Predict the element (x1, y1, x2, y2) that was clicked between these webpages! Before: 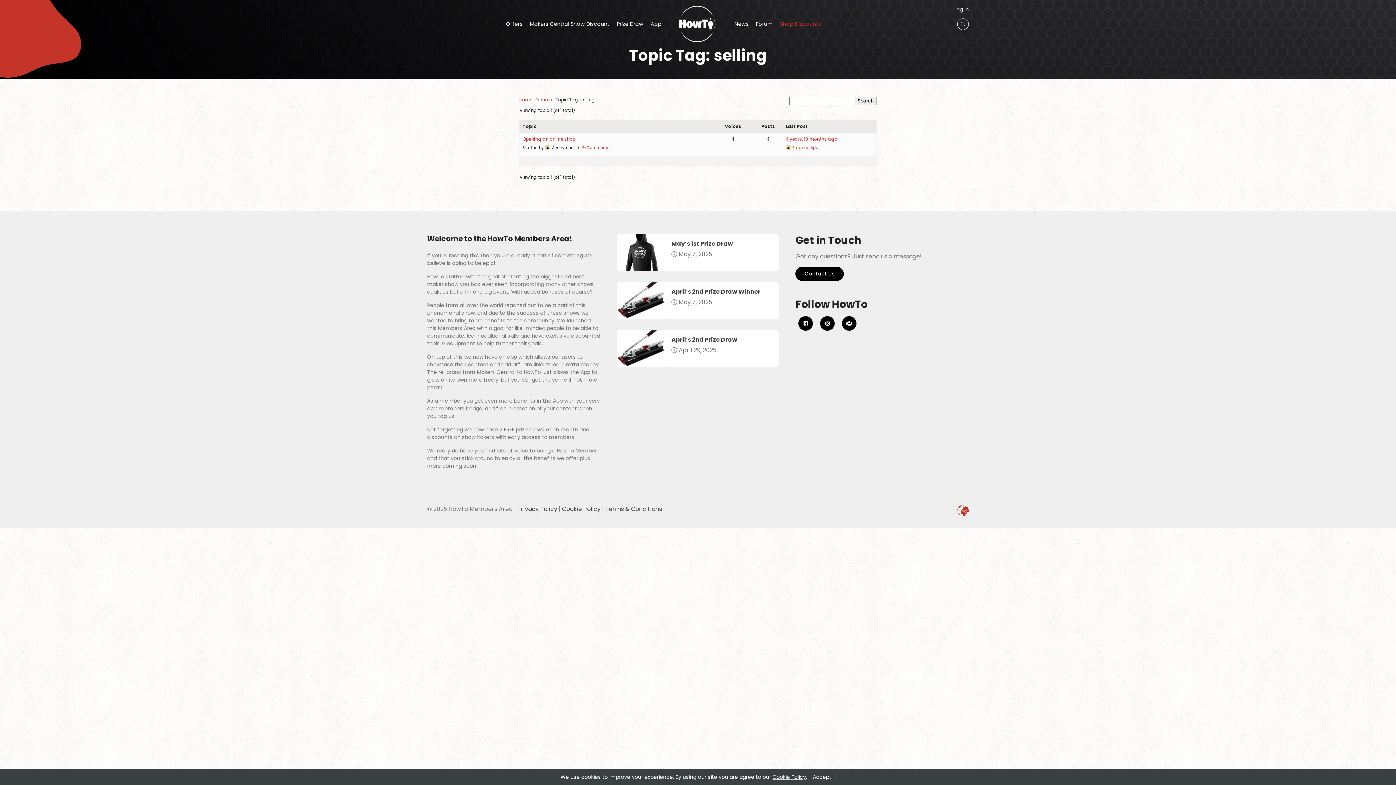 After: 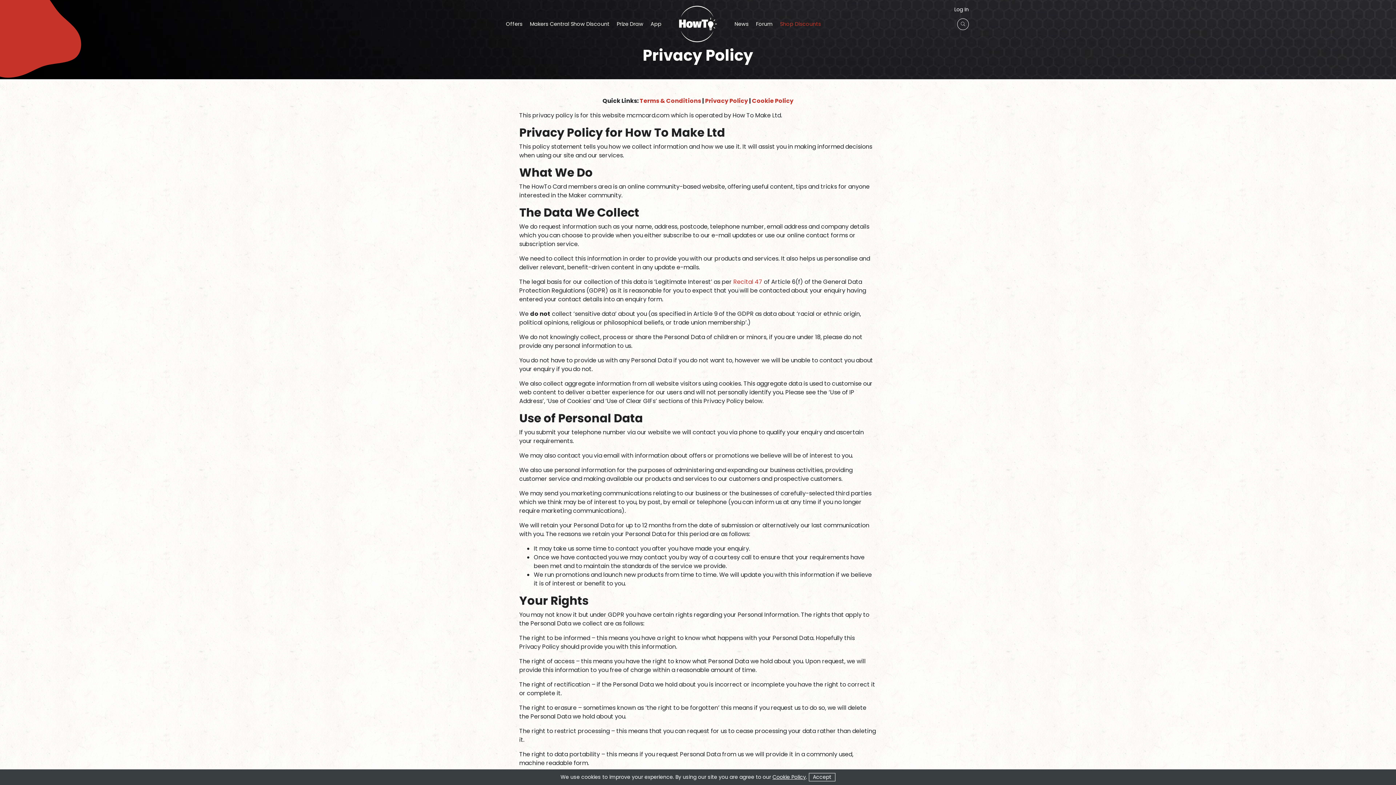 Action: bbox: (517, 505, 557, 513) label: Privacy Policy